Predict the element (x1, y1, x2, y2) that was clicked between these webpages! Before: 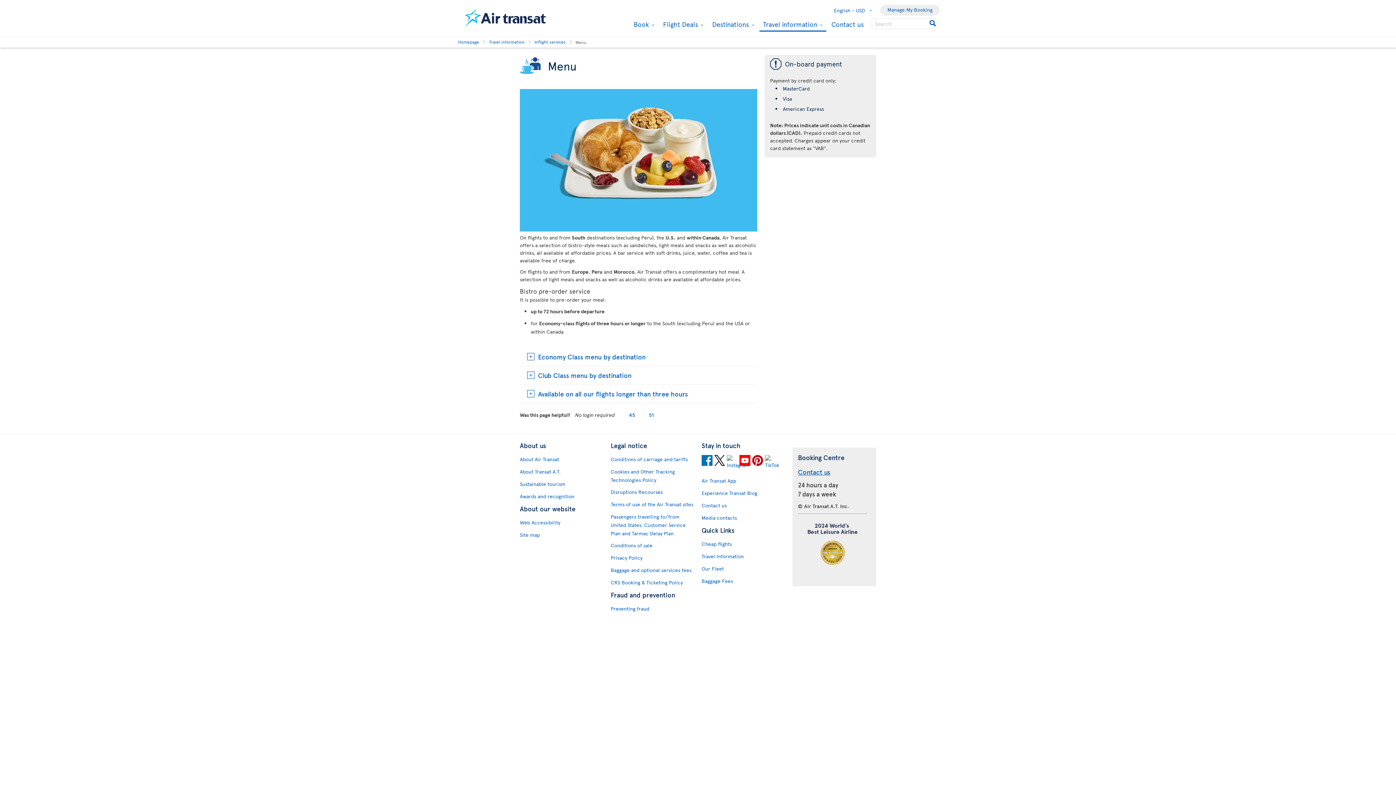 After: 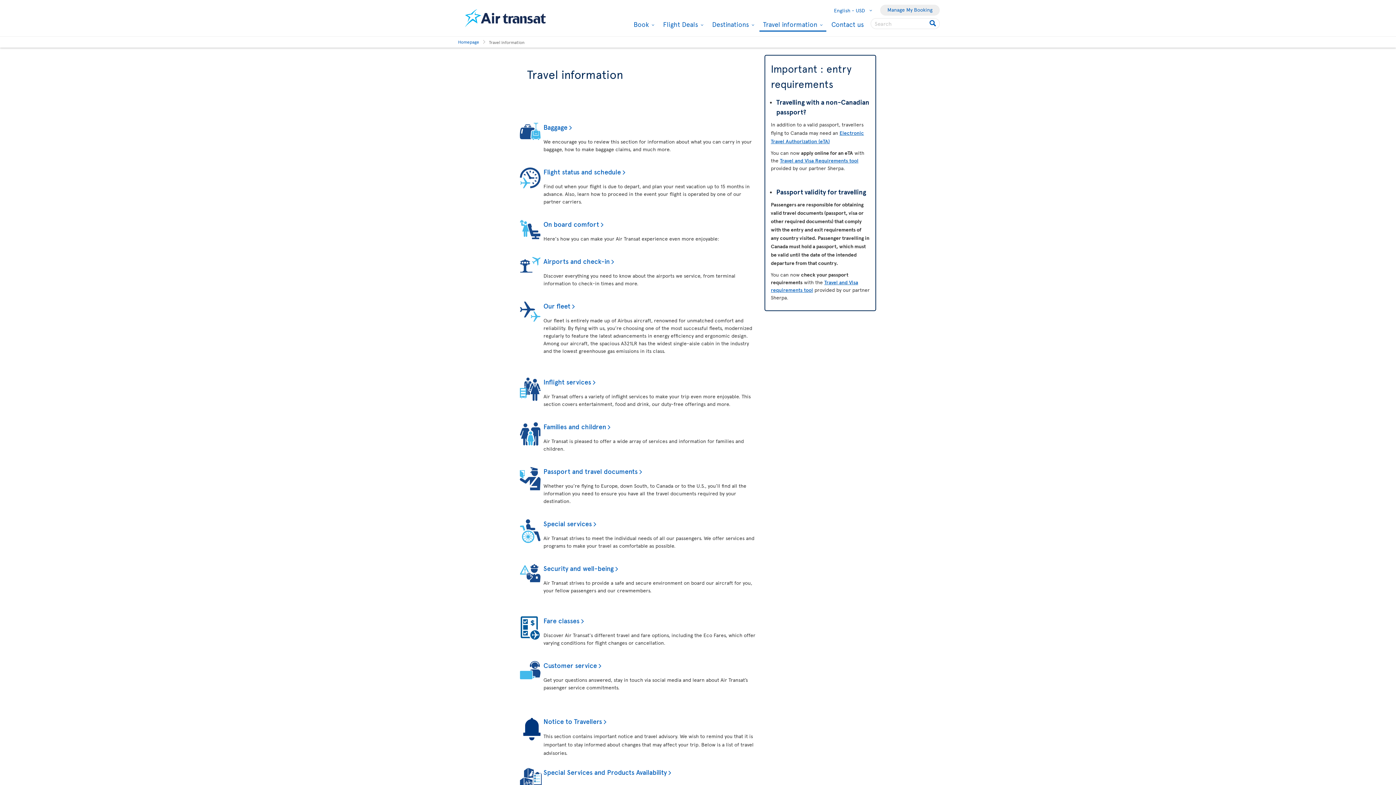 Action: label: Travel information bbox: (489, 37, 524, 46)